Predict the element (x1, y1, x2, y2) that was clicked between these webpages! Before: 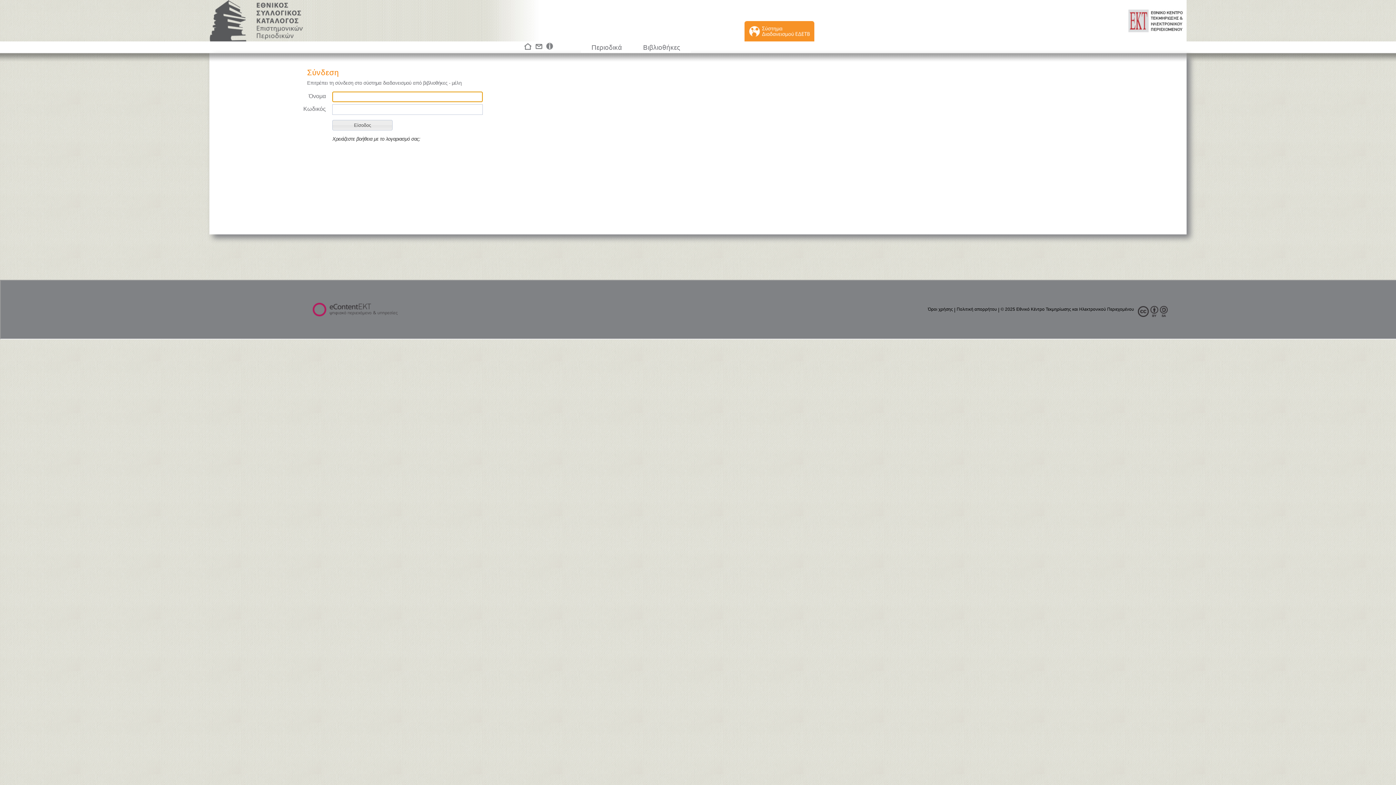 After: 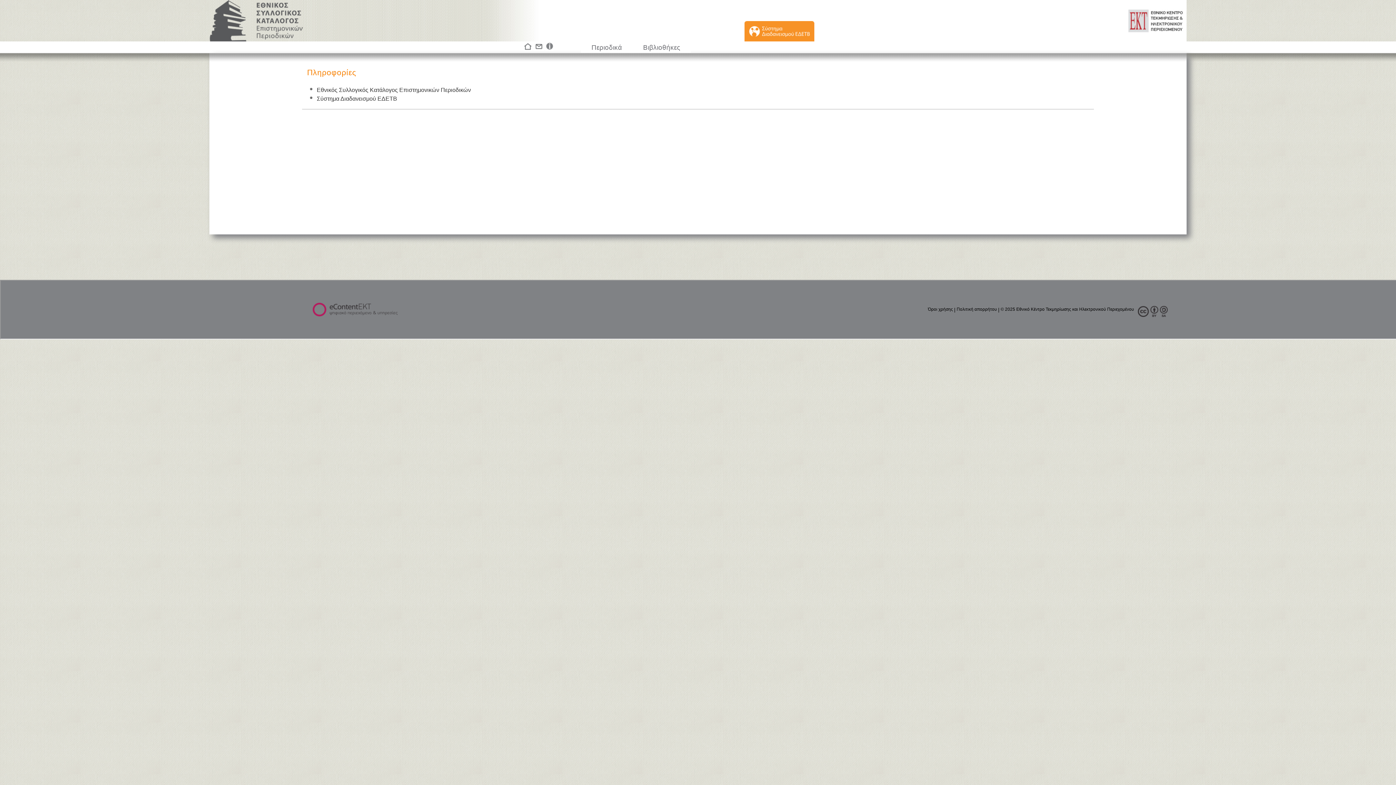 Action: bbox: (545, 45, 553, 52)